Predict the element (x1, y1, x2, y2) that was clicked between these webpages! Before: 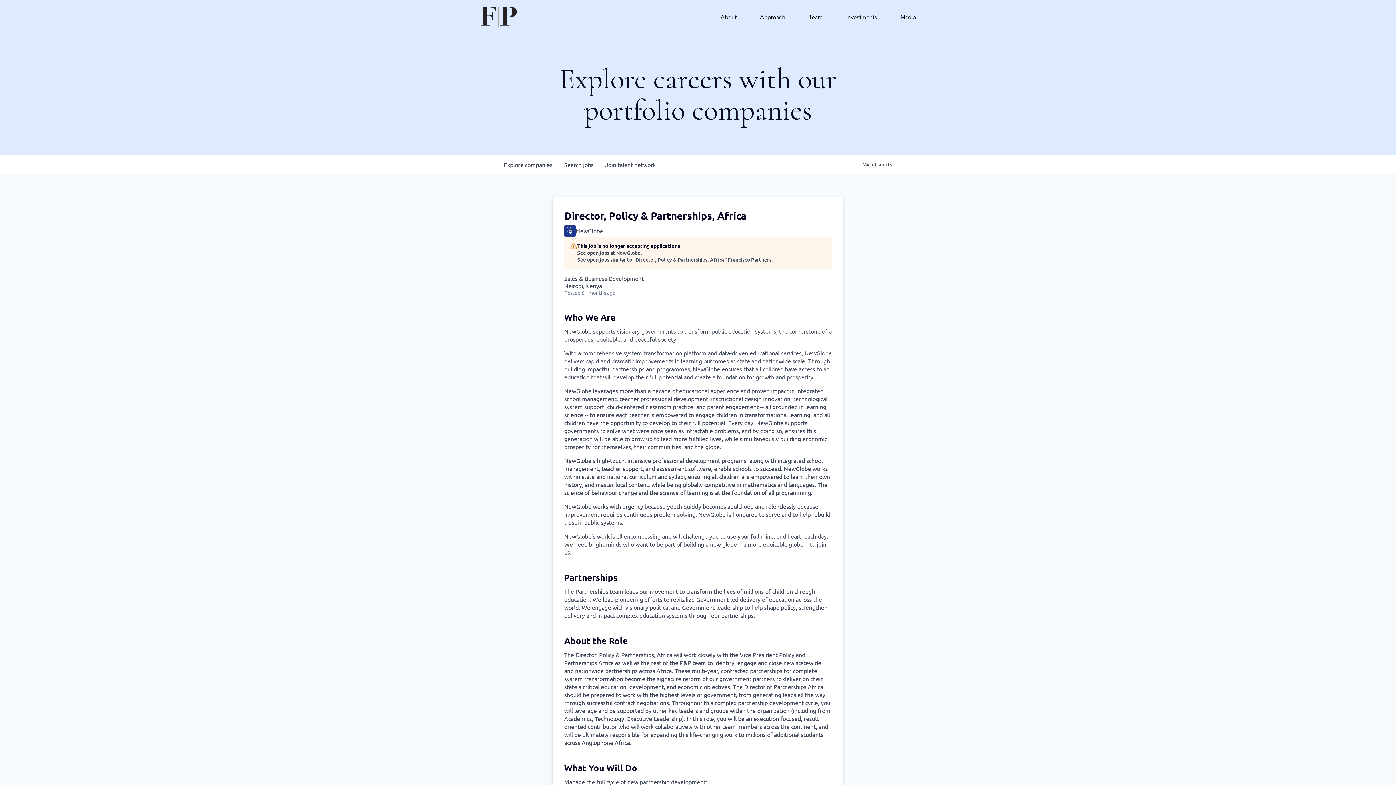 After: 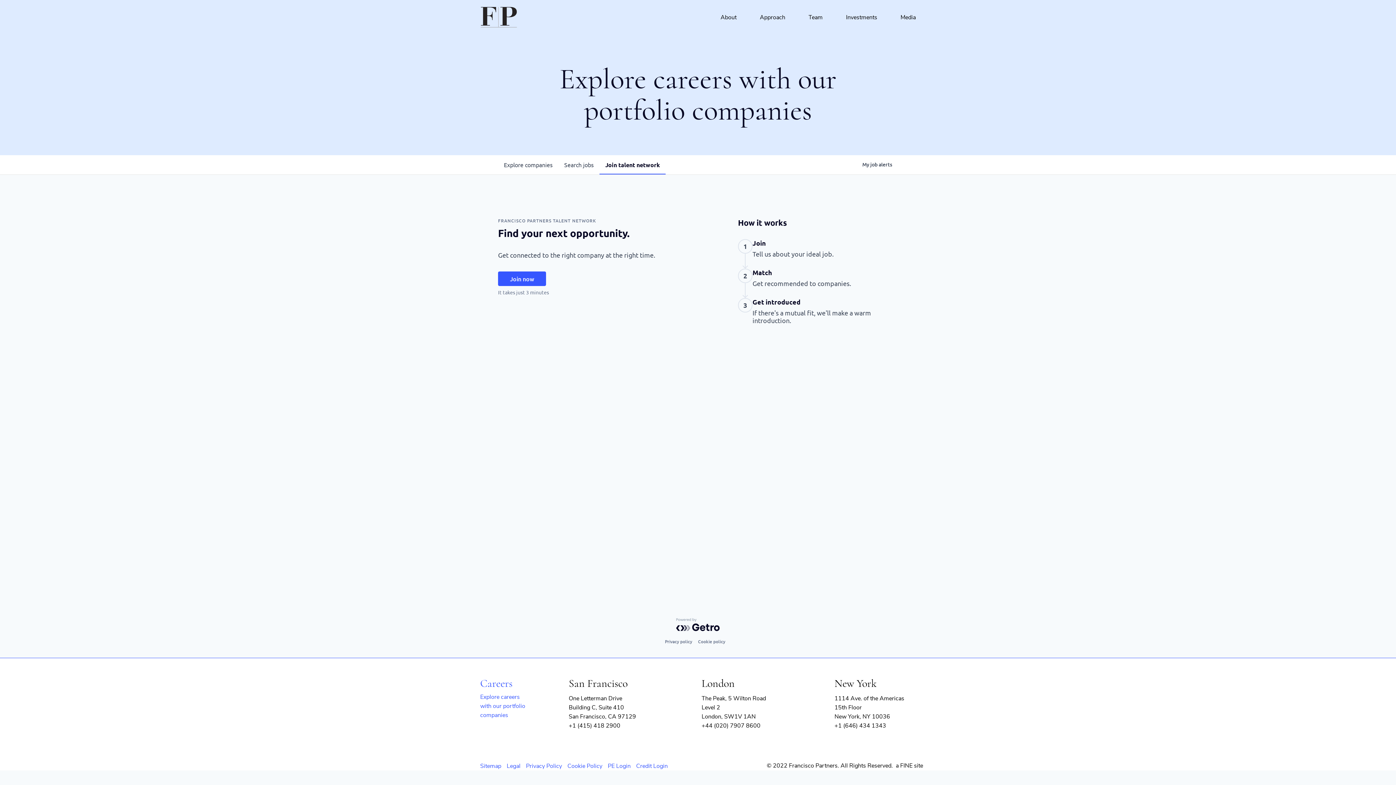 Action: label: Join talent network bbox: (599, 155, 661, 174)